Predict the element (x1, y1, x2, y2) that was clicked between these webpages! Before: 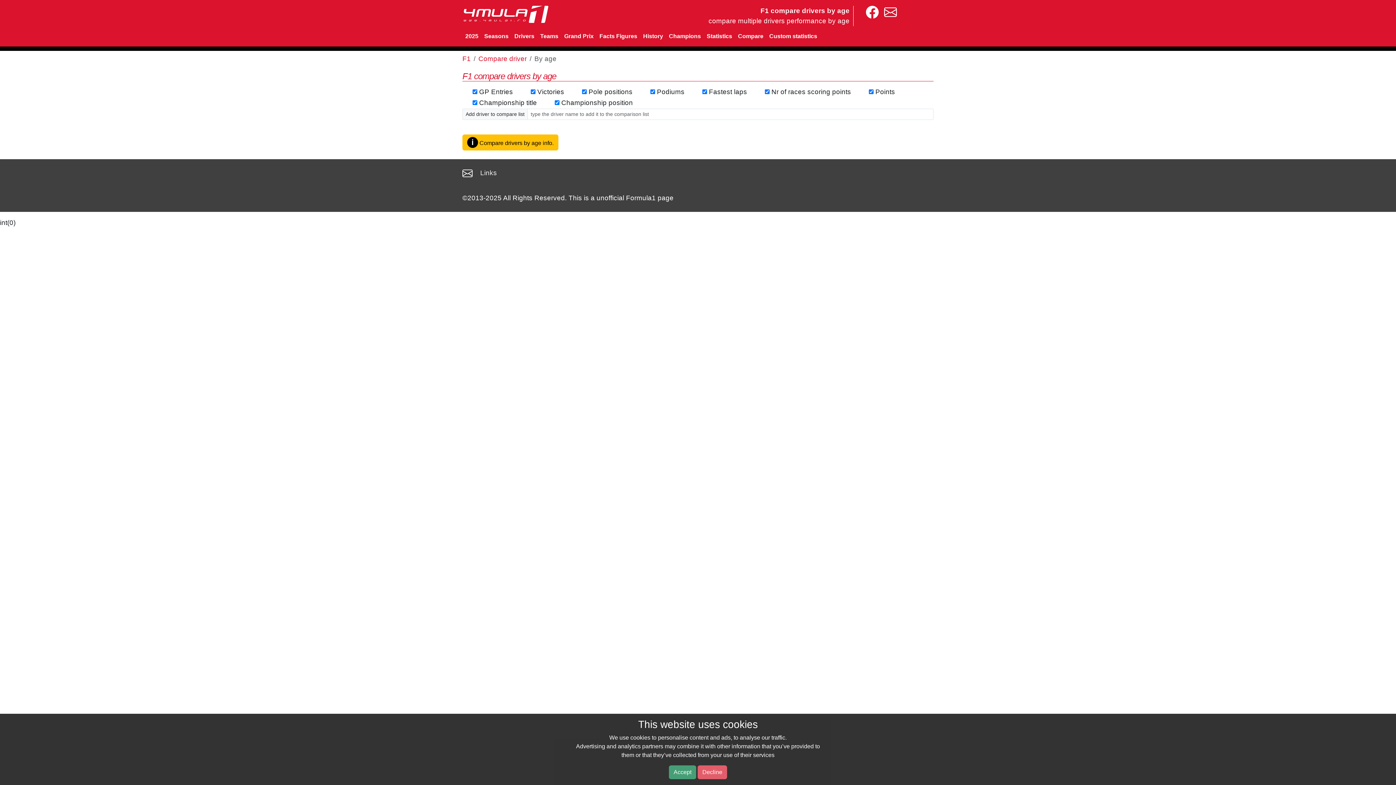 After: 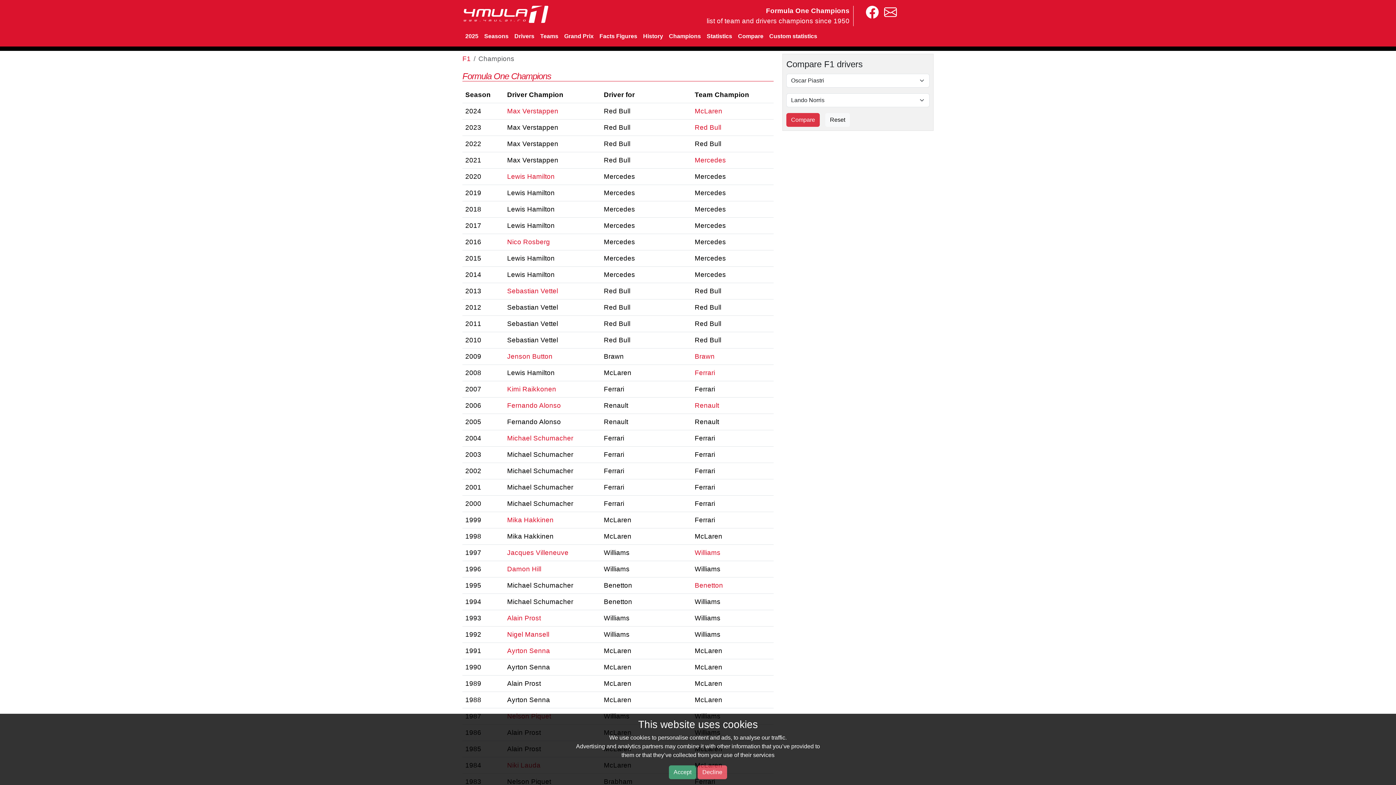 Action: label: Champions bbox: (666, 29, 704, 43)